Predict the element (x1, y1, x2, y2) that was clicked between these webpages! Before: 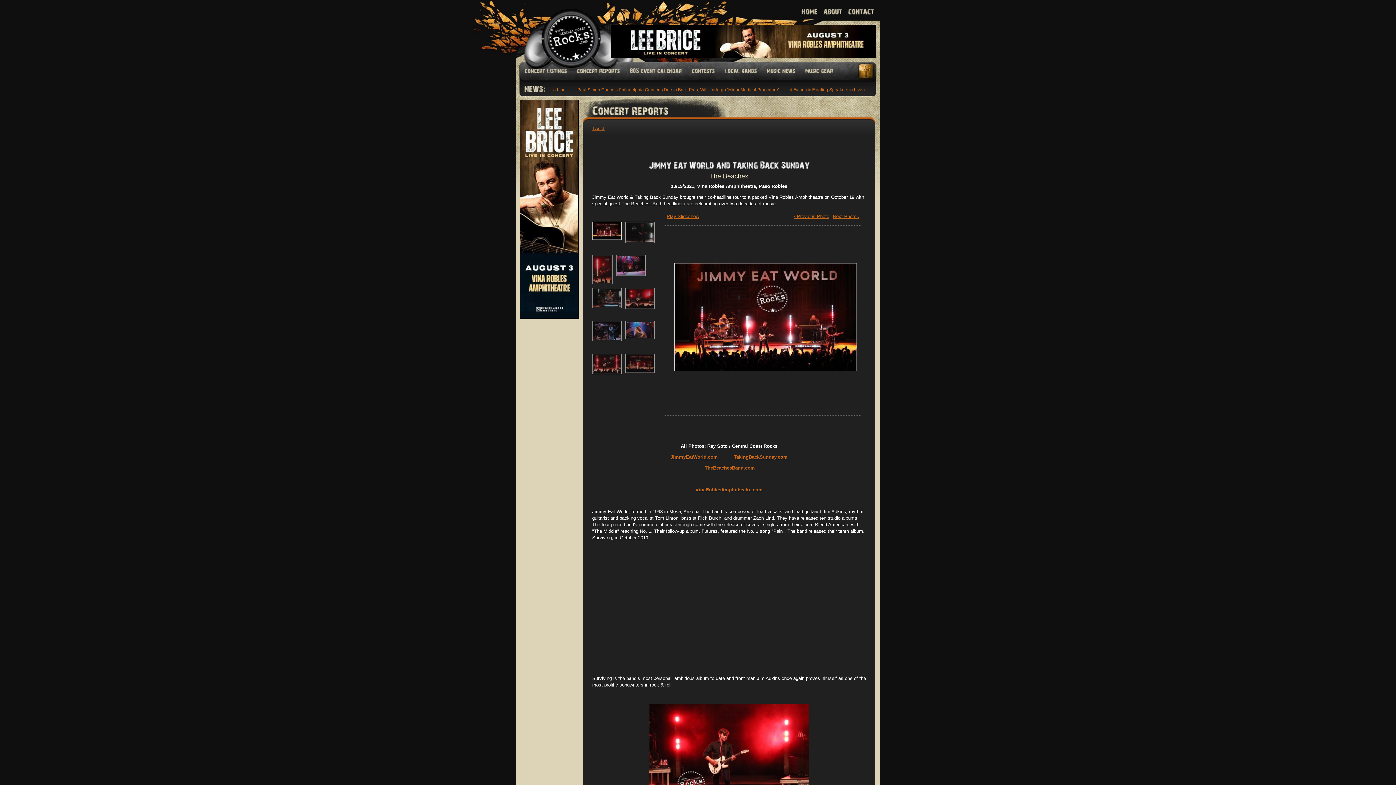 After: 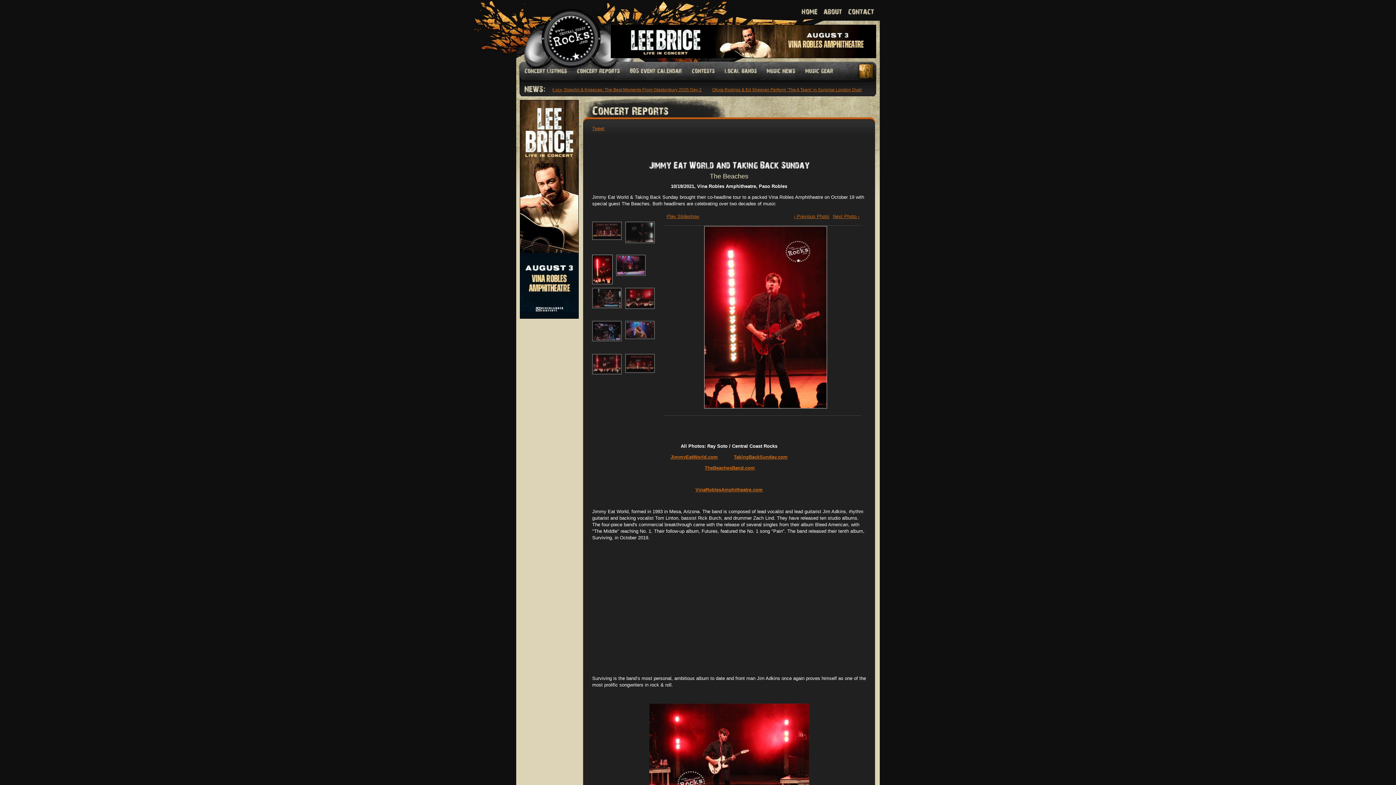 Action: bbox: (592, 254, 612, 284)